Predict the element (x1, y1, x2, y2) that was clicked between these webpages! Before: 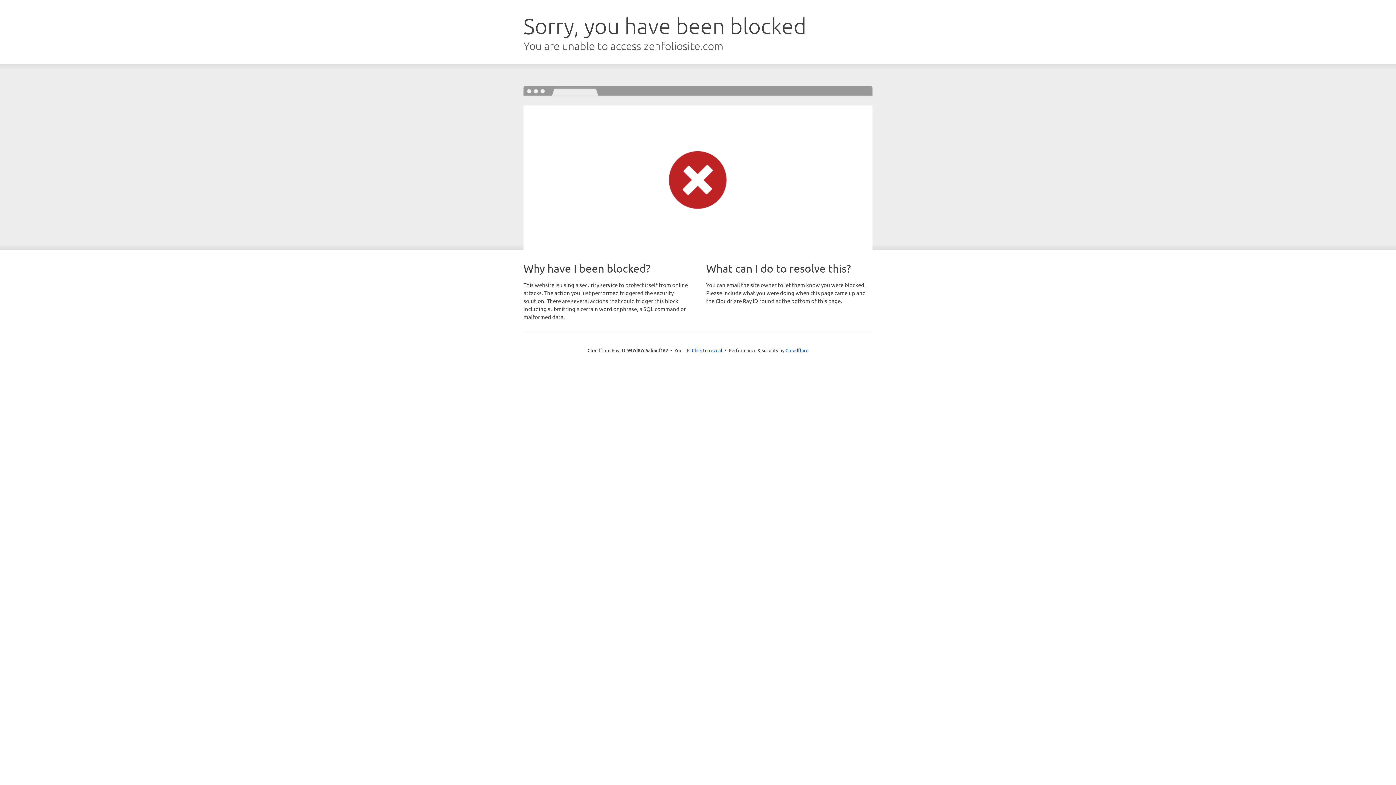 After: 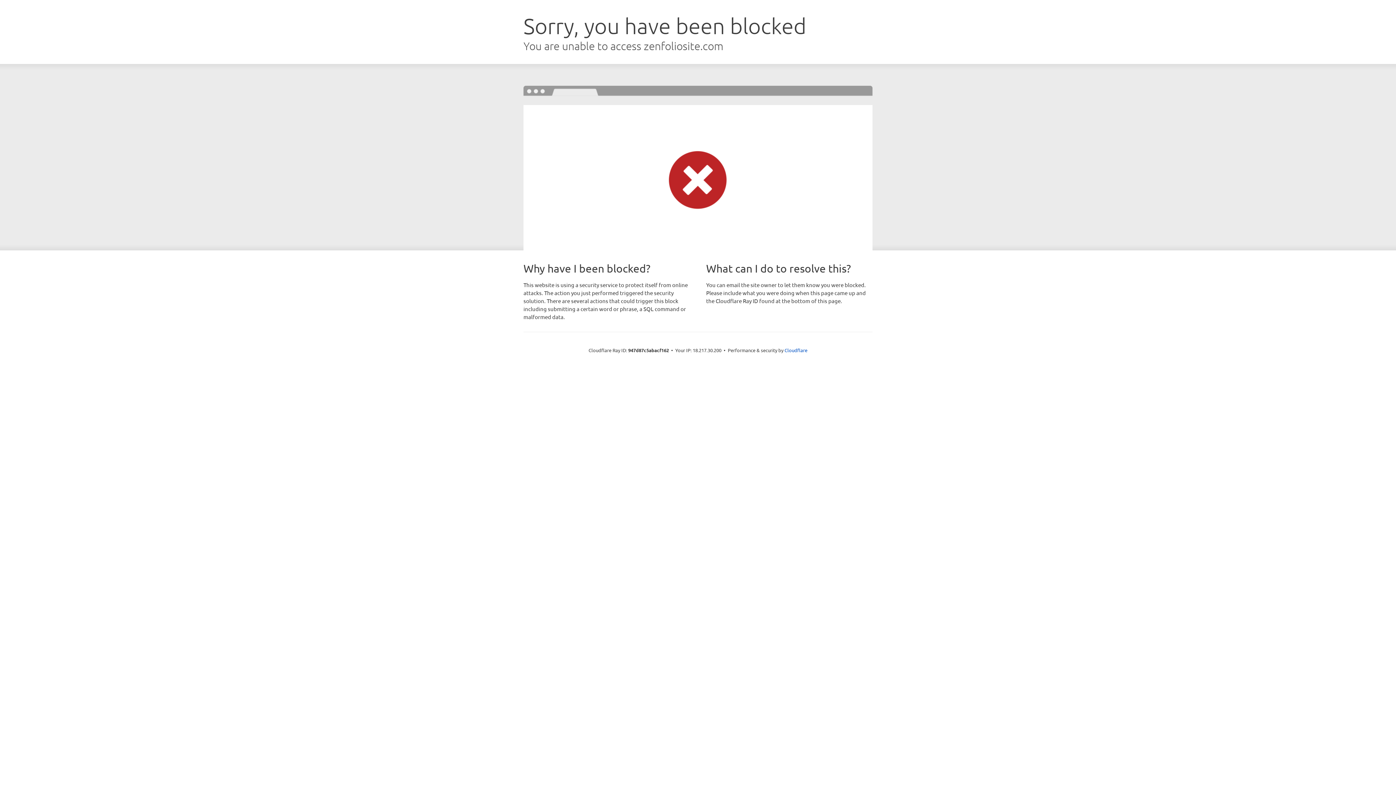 Action: label: Click to reveal bbox: (692, 346, 722, 353)